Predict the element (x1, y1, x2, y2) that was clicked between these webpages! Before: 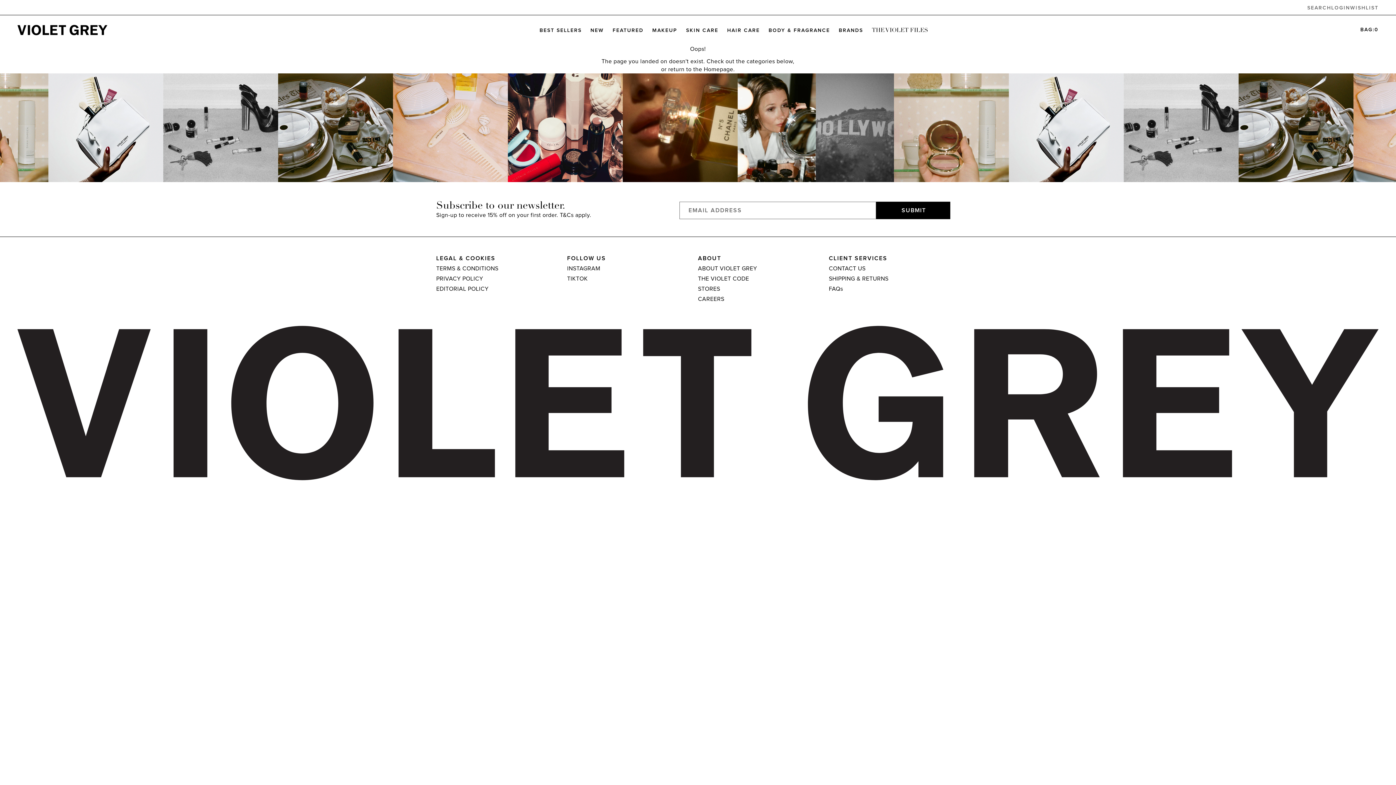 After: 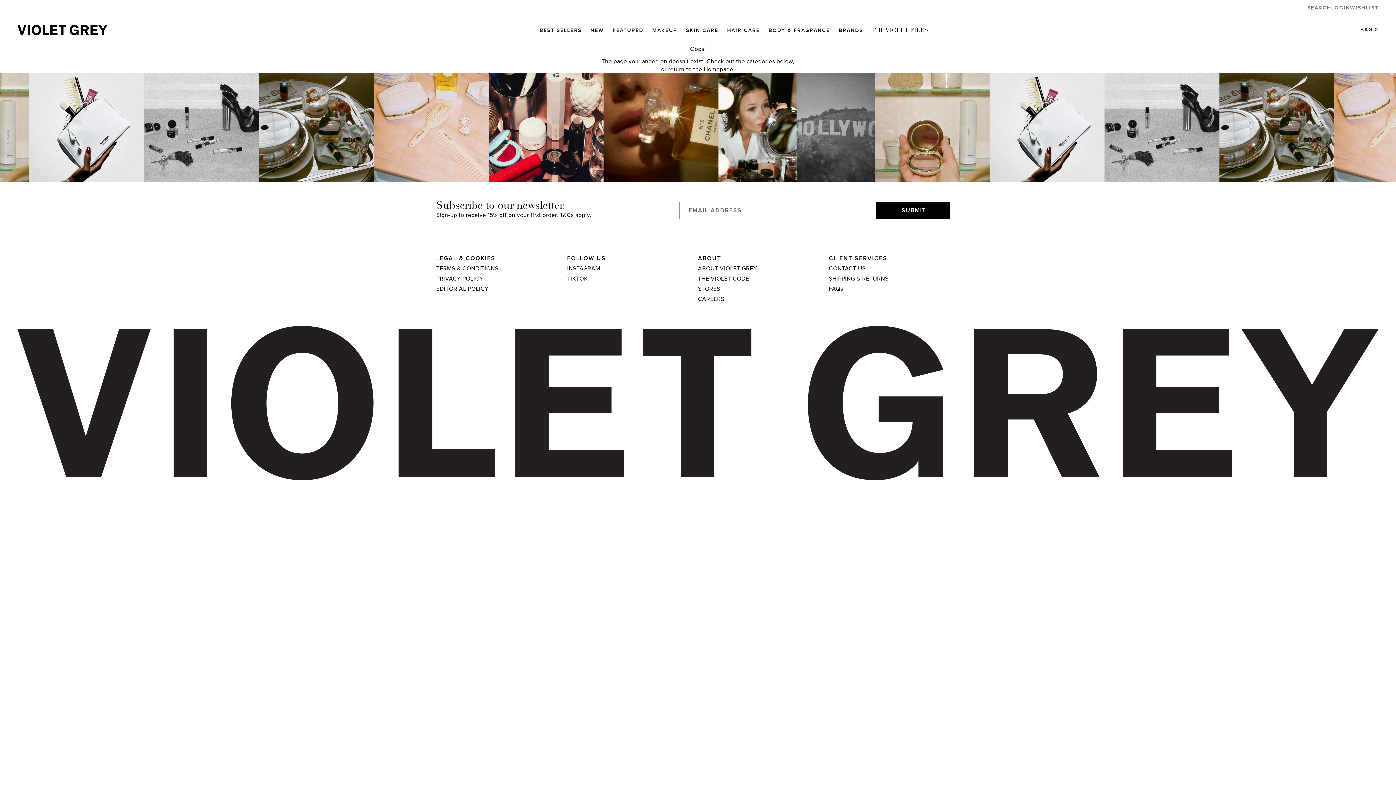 Action: label: STORES bbox: (698, 285, 829, 293)